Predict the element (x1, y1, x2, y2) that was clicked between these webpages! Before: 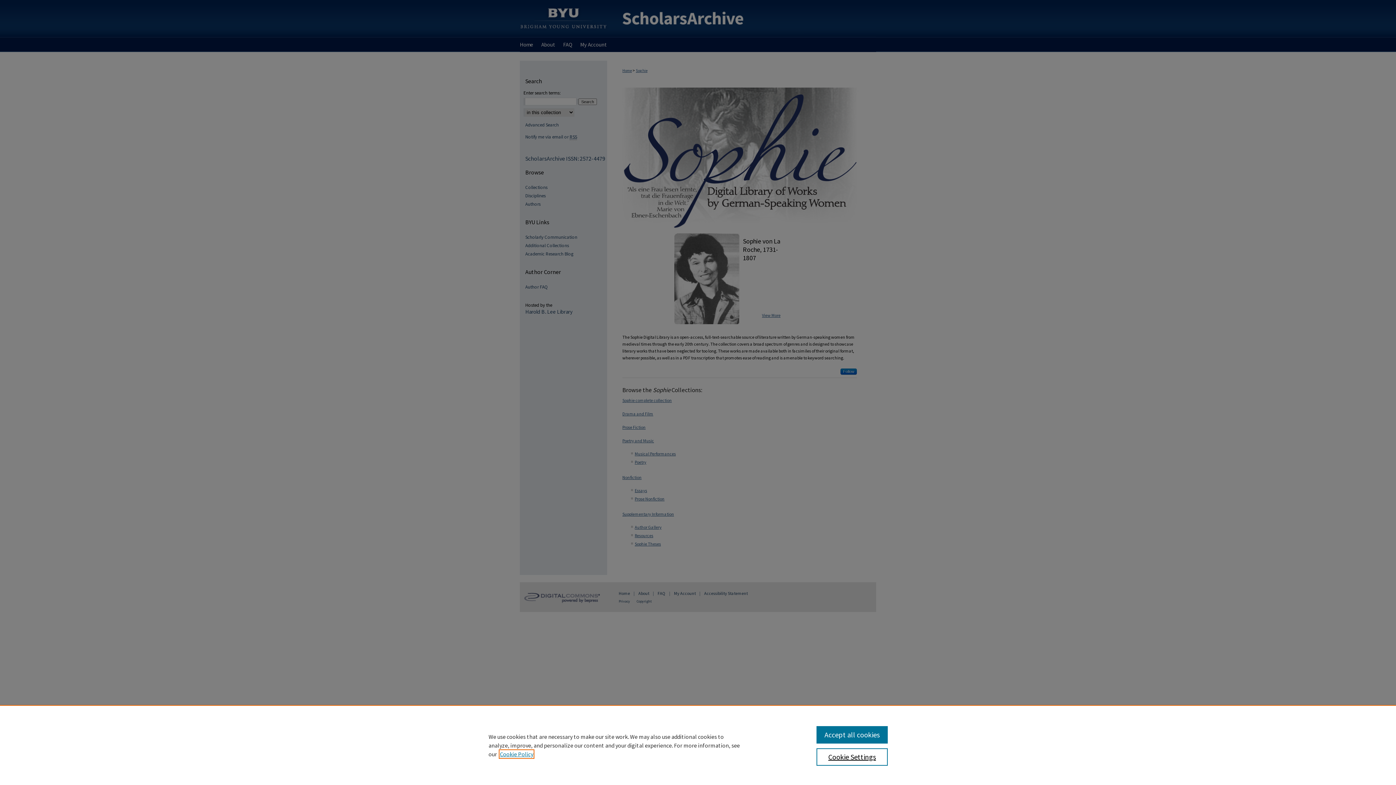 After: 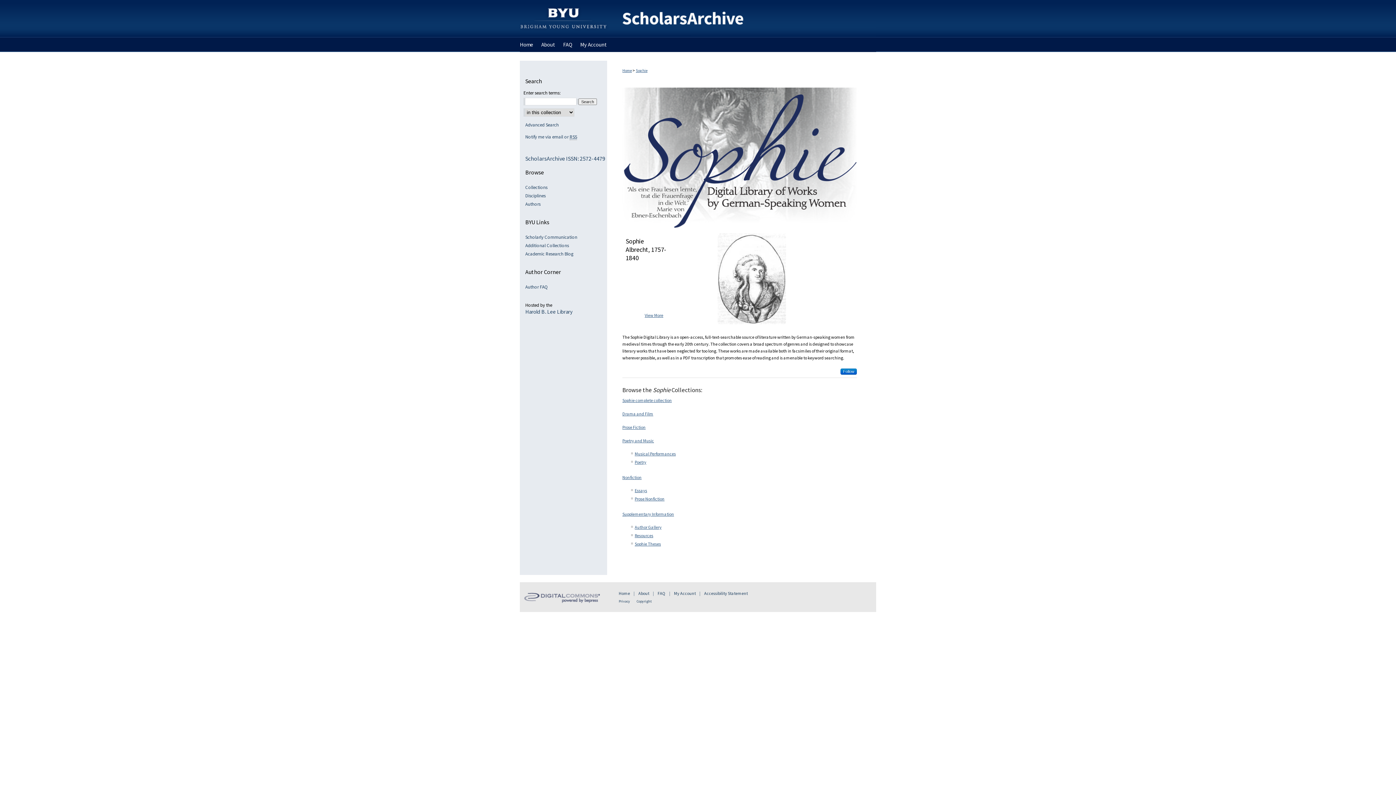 Action: bbox: (816, 726, 887, 744) label: Accept all cookies